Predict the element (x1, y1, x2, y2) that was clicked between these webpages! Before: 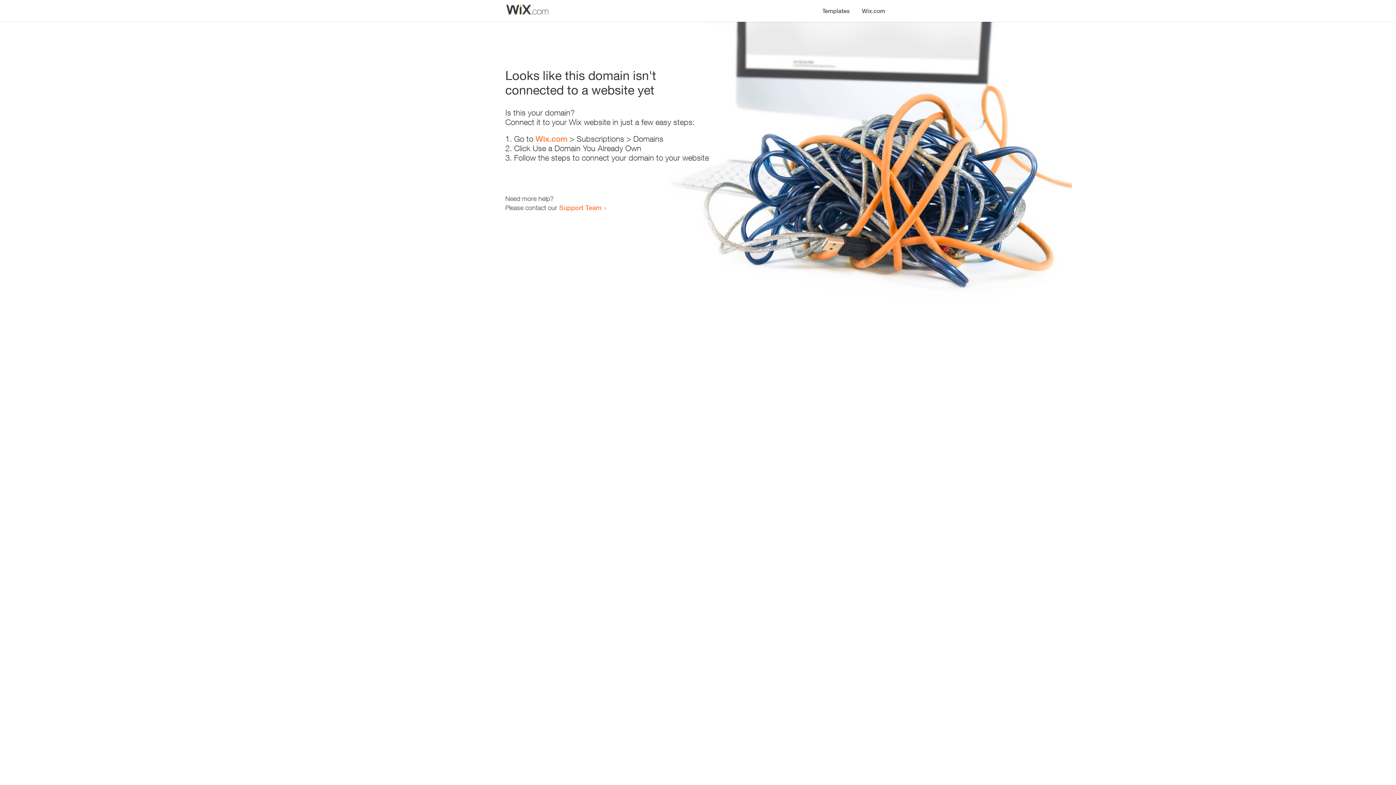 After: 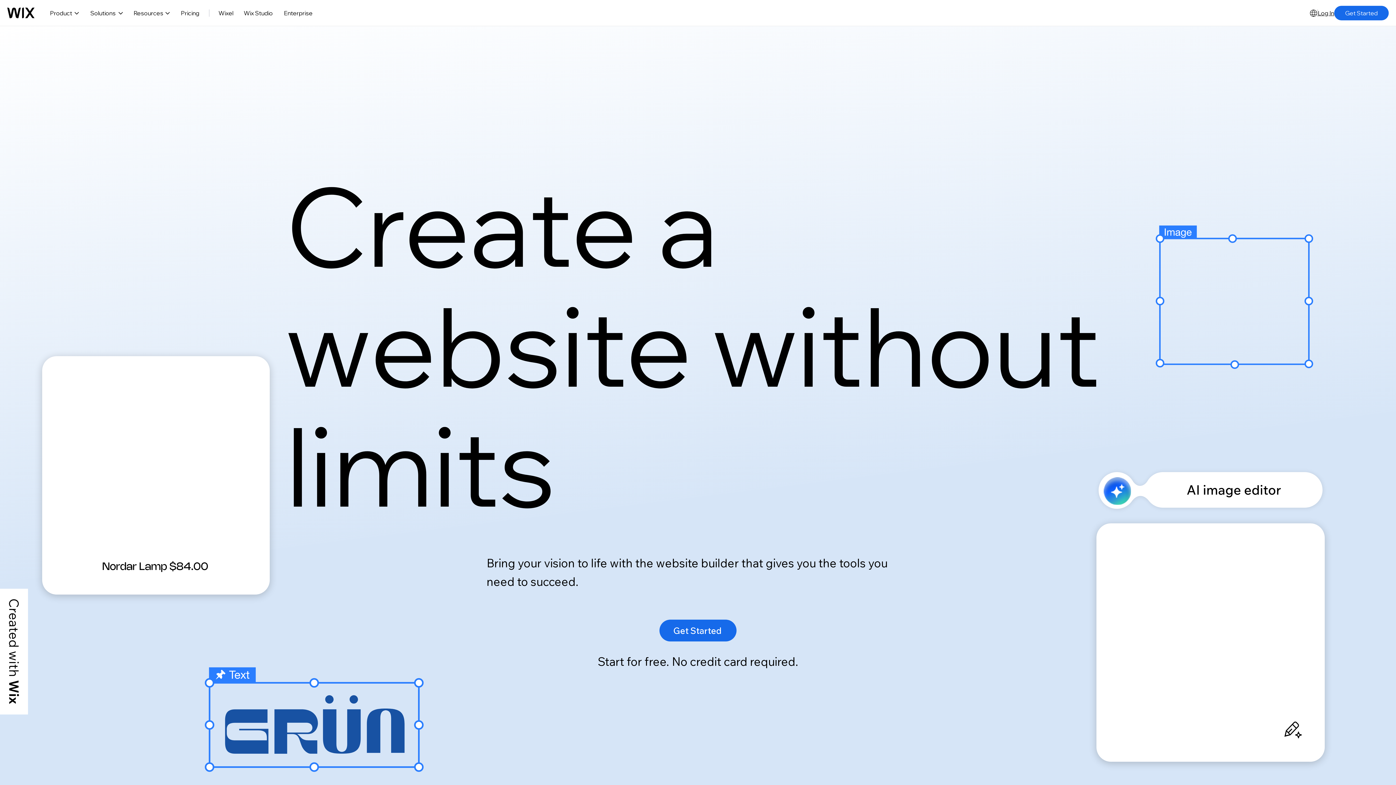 Action: label: Wix.com bbox: (856, 0, 890, 14)